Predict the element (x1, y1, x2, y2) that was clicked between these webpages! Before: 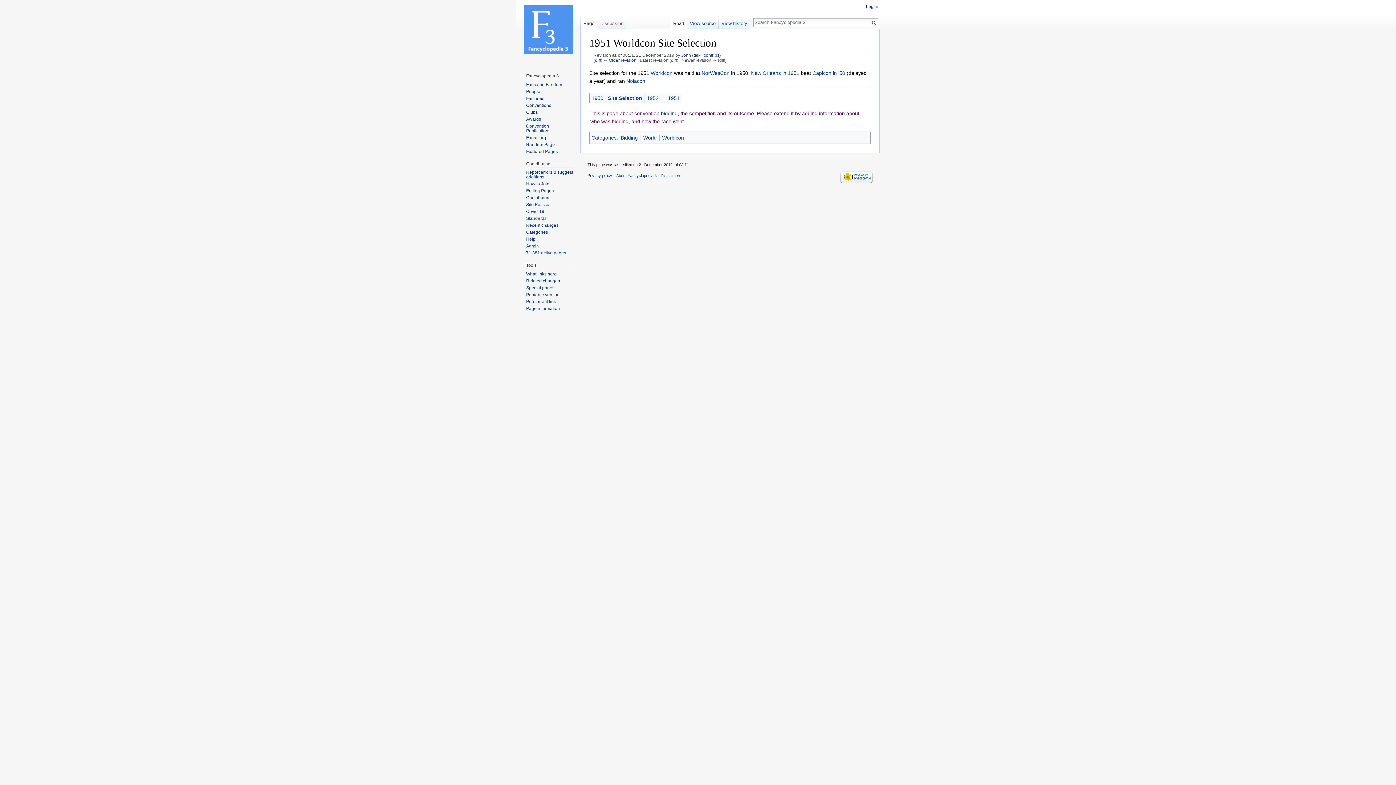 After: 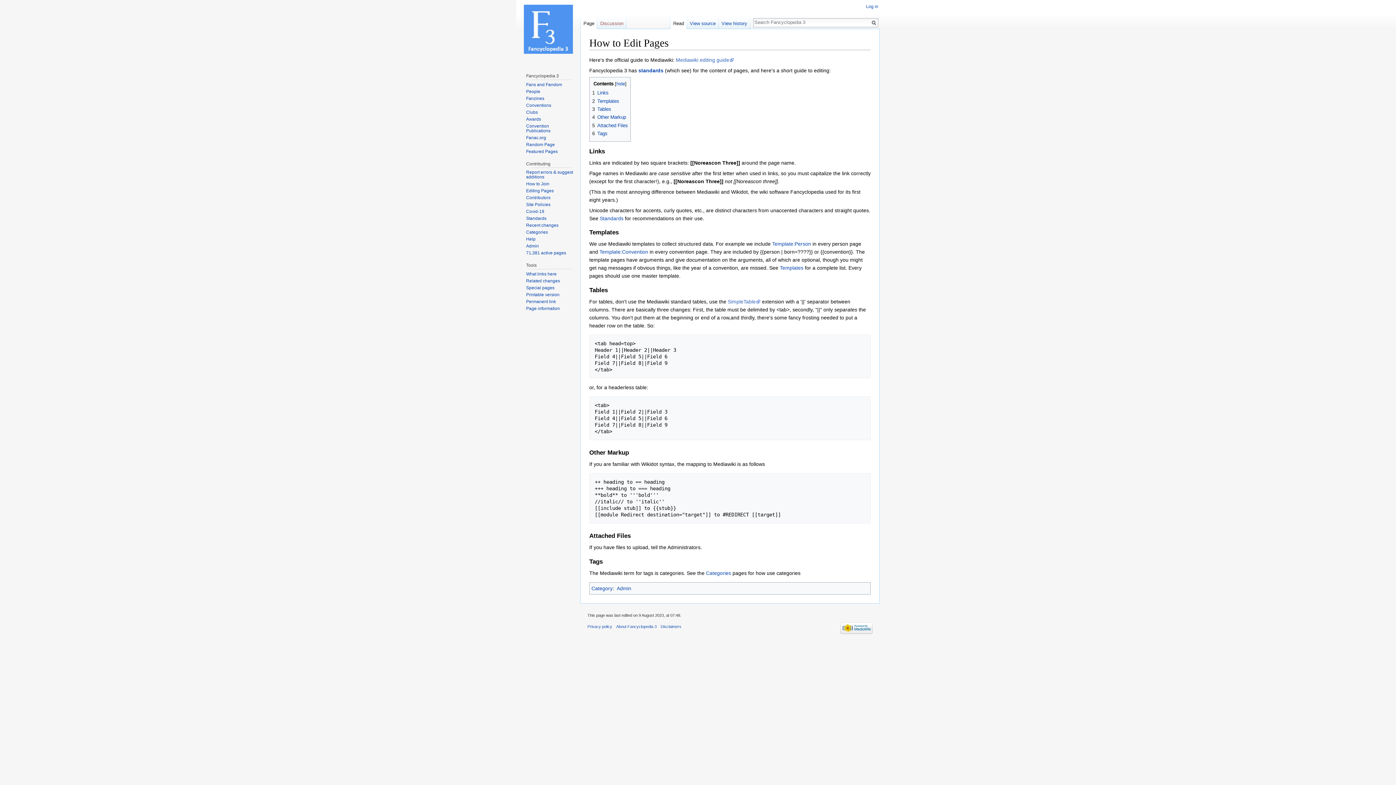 Action: bbox: (526, 188, 553, 193) label: Editing Pages